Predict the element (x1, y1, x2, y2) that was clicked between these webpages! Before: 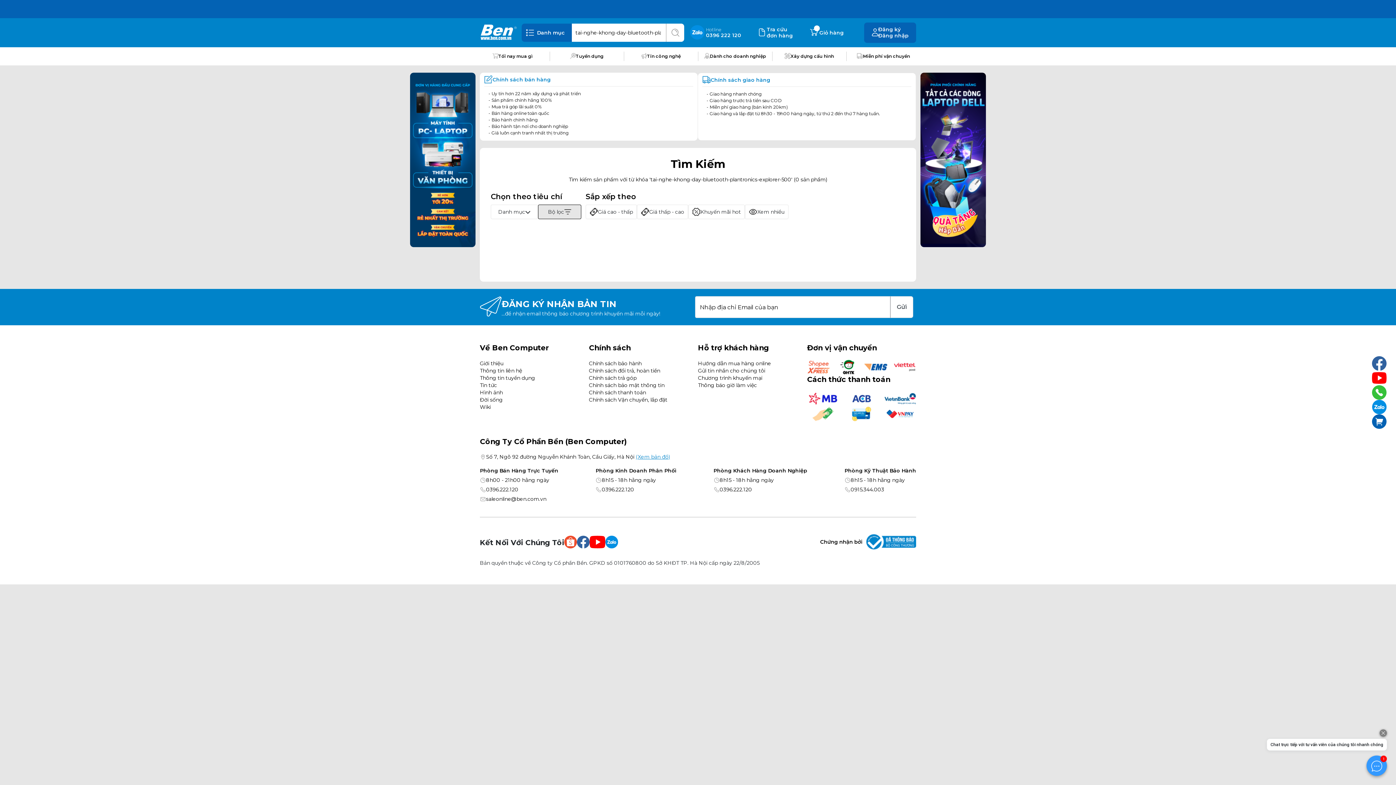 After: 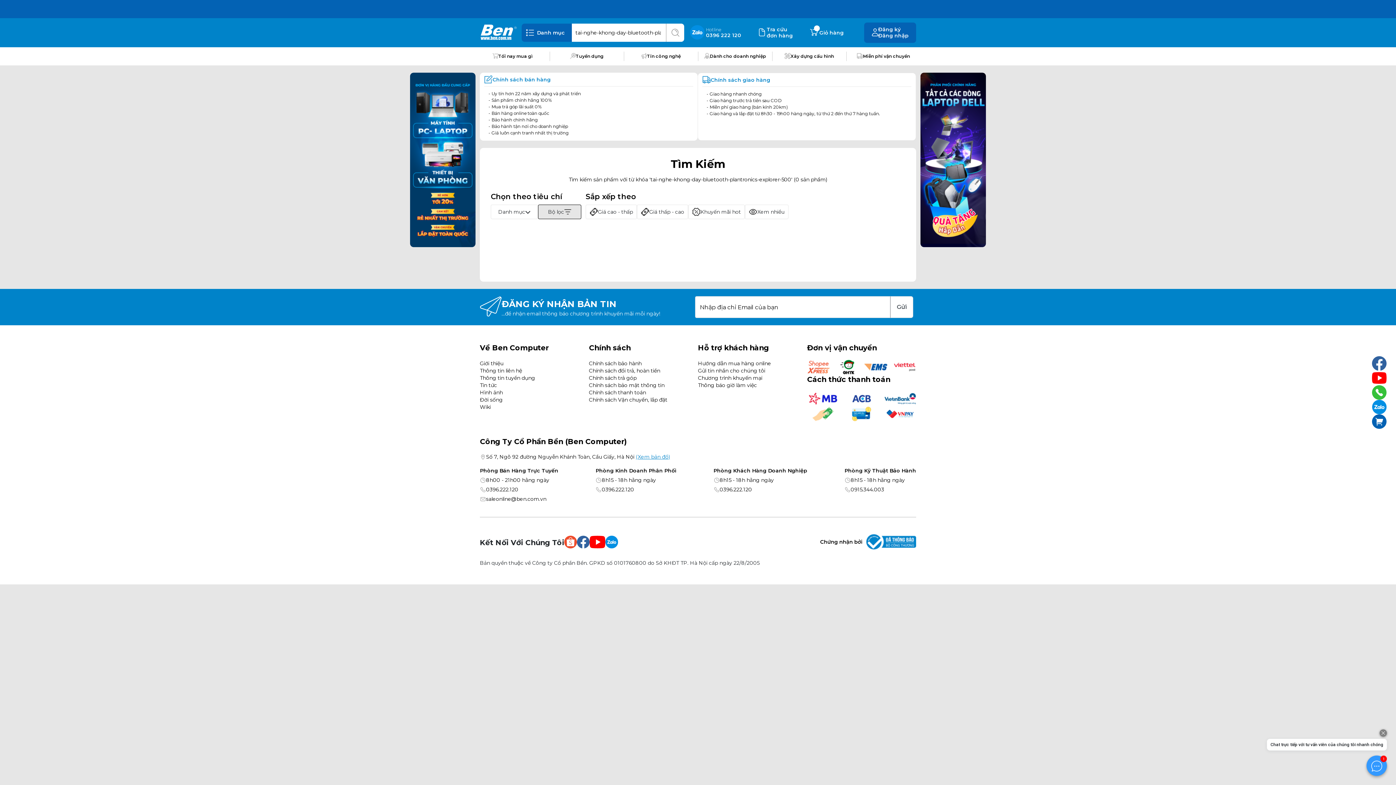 Action: bbox: (480, 367, 589, 374) label: Thông tin liên hệ